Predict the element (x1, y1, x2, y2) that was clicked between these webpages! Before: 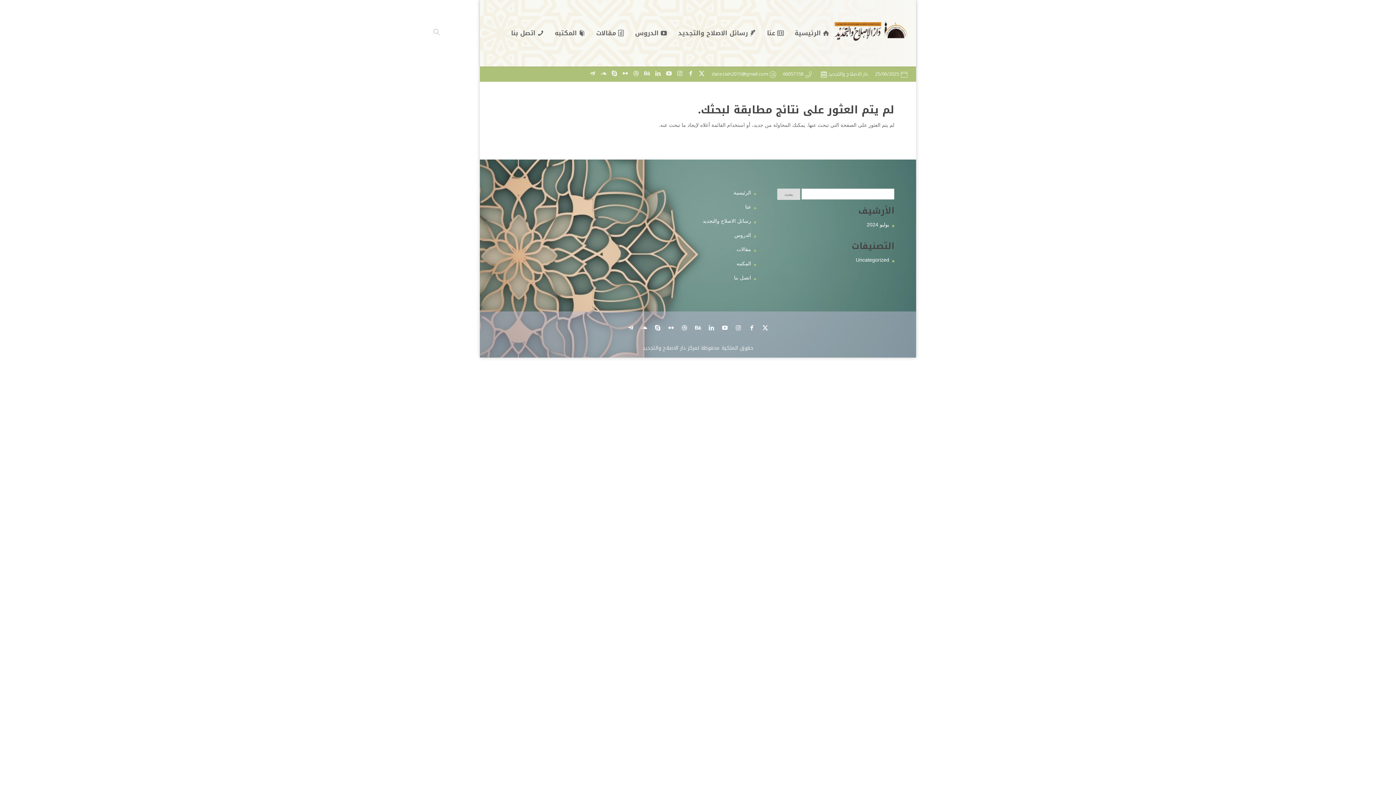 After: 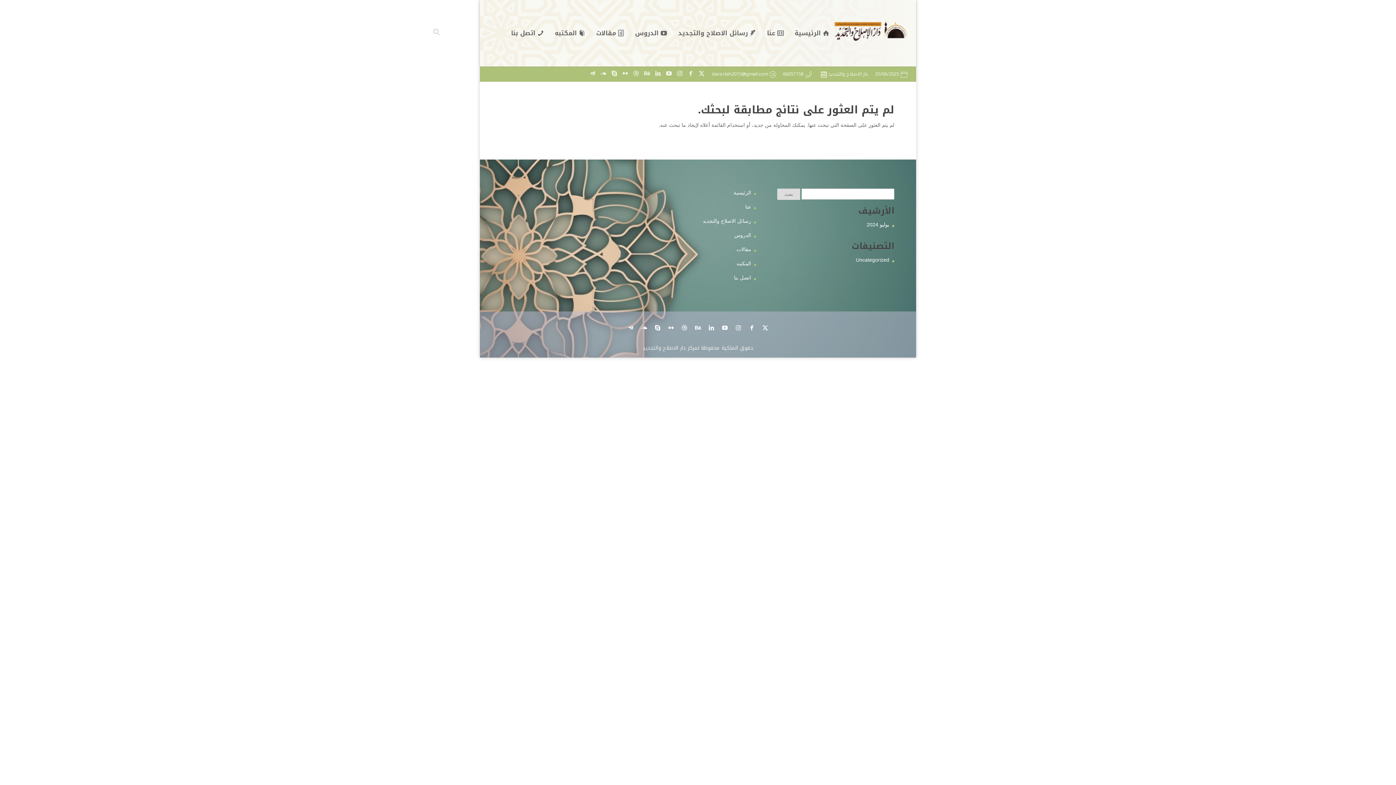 Action: bbox: (653, 324, 662, 332)